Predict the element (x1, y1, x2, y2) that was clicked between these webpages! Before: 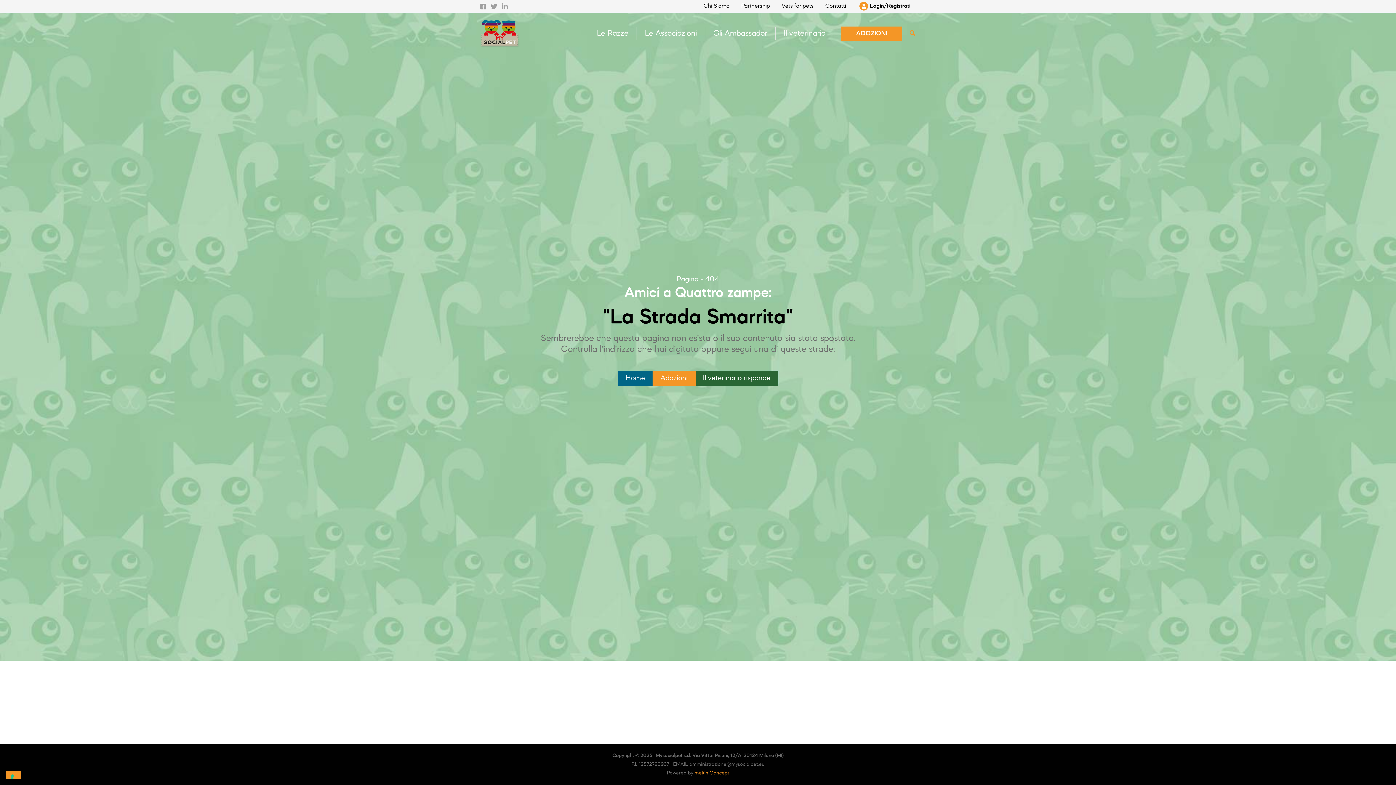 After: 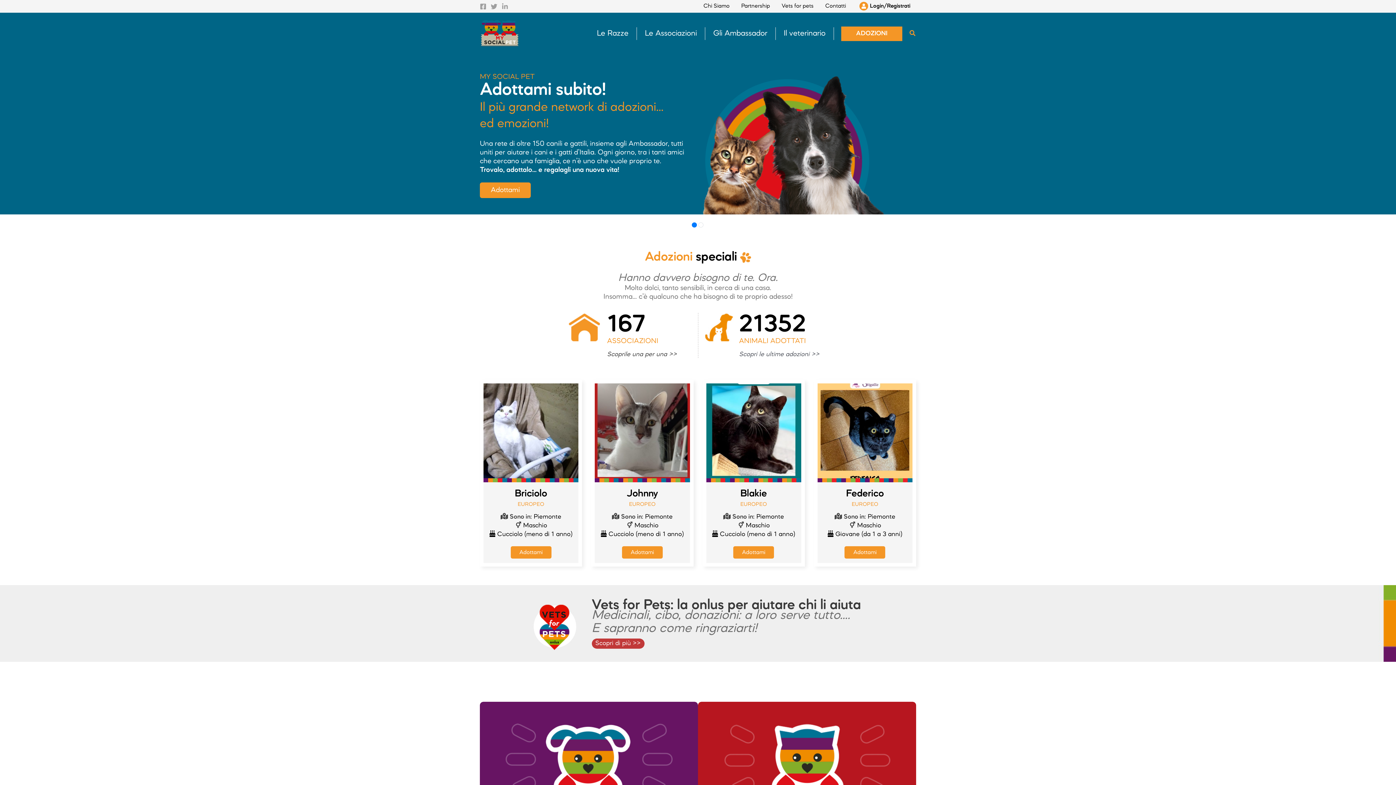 Action: bbox: (480, 29, 520, 37)